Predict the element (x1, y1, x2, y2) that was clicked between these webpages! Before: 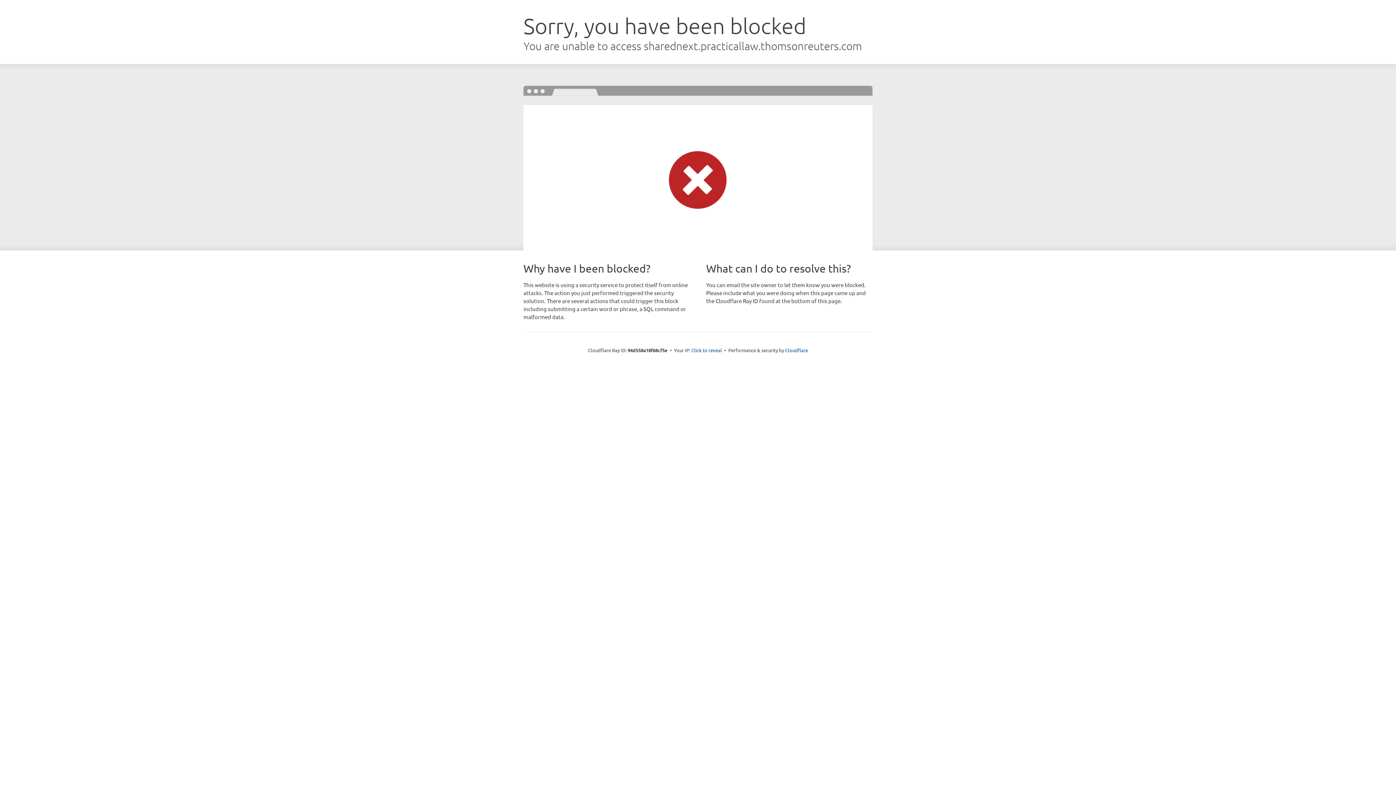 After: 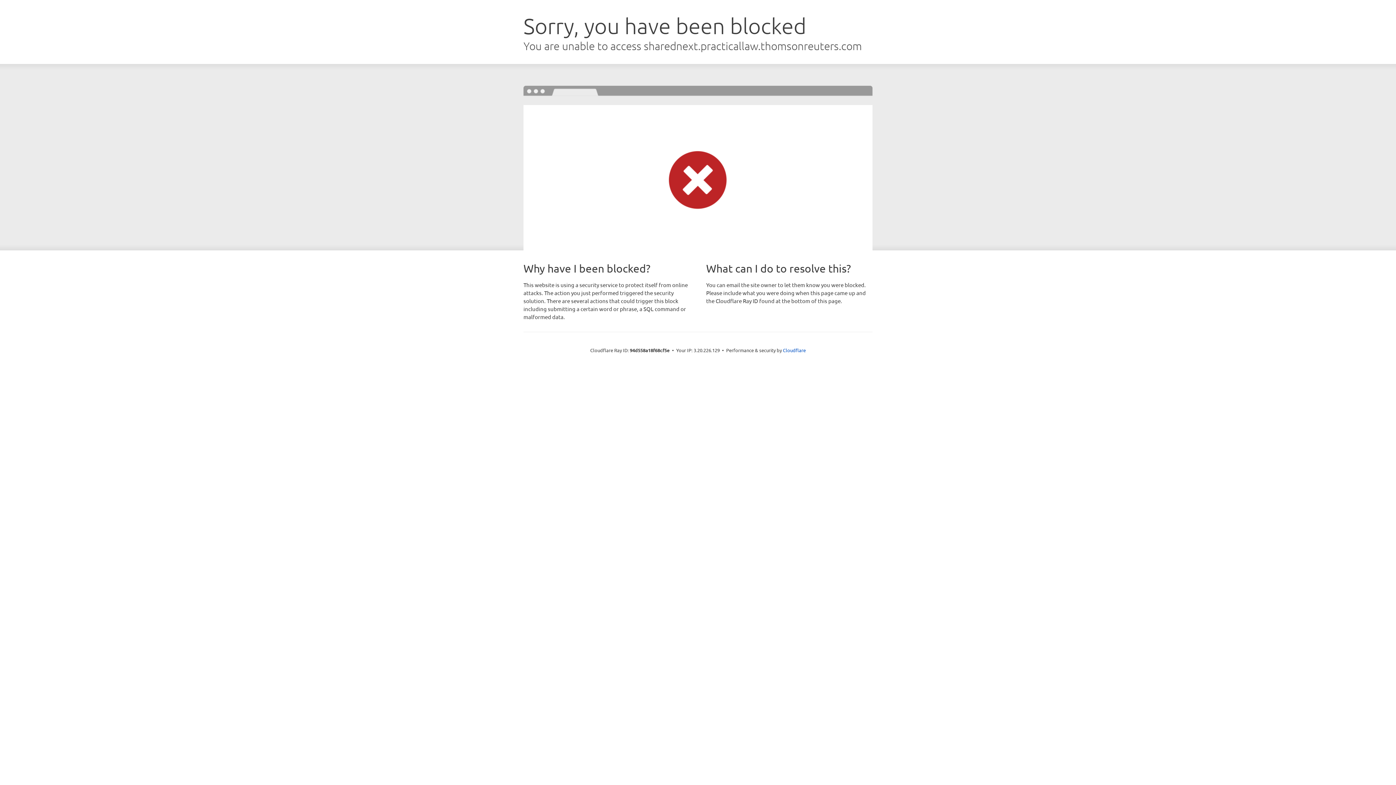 Action: bbox: (691, 346, 722, 353) label: Click to reveal